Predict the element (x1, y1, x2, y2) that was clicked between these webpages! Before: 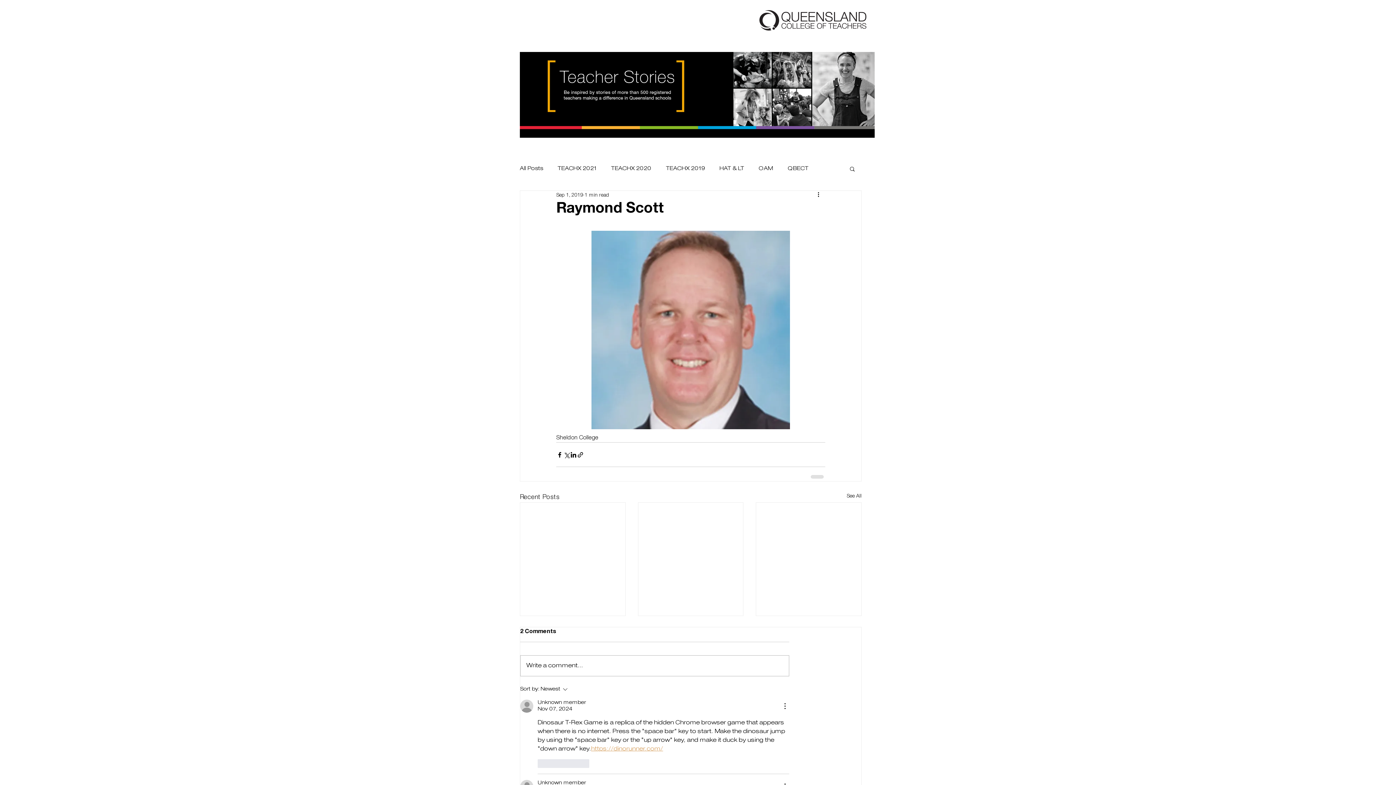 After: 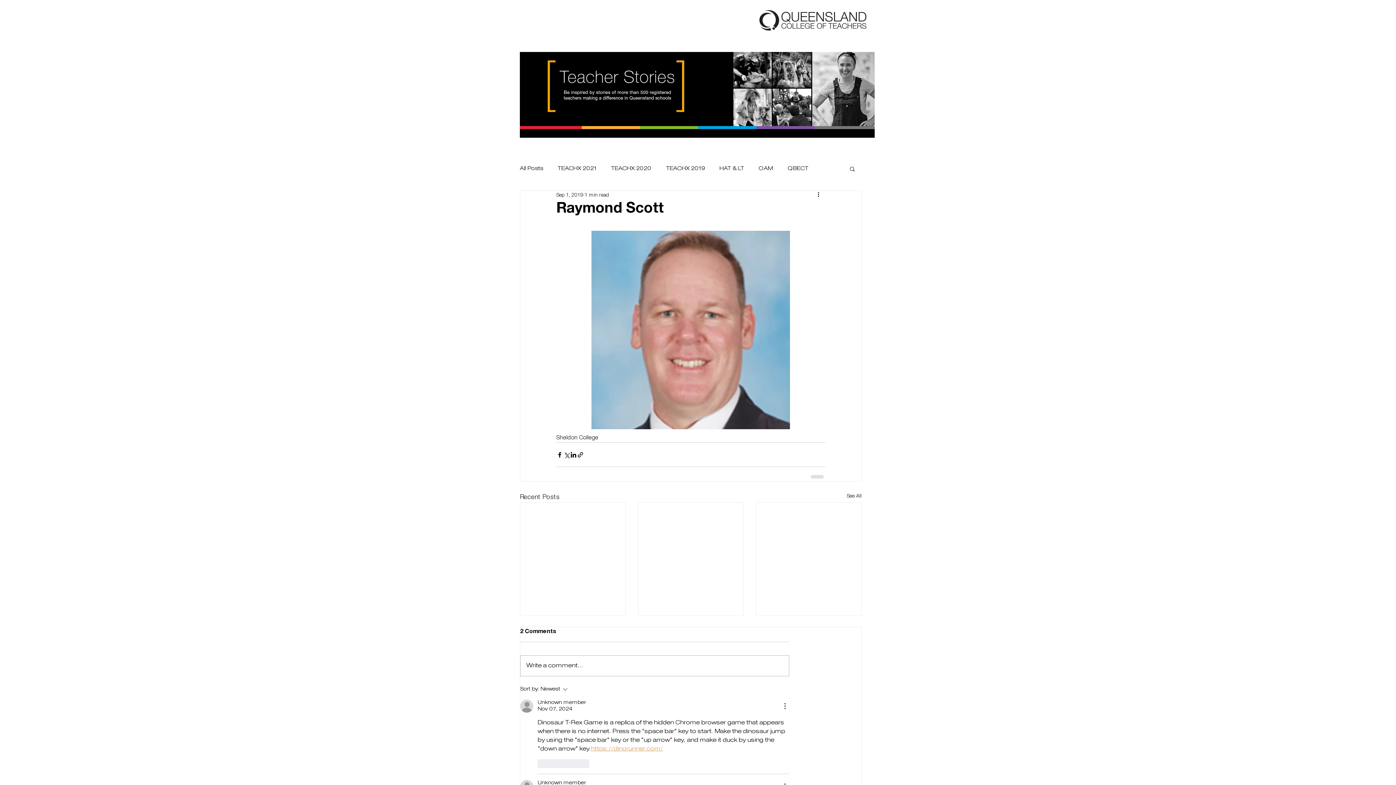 Action: bbox: (849, 165, 856, 171) label: Search